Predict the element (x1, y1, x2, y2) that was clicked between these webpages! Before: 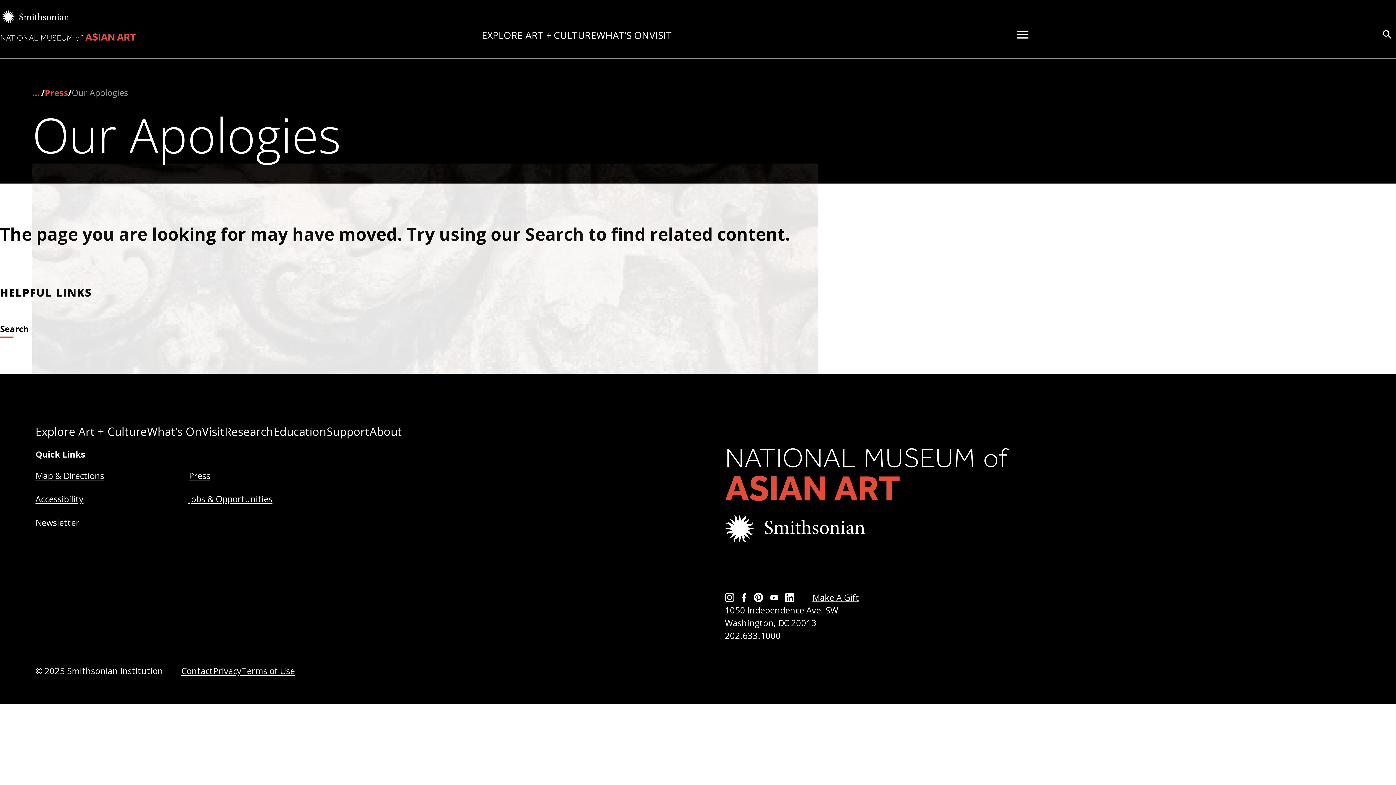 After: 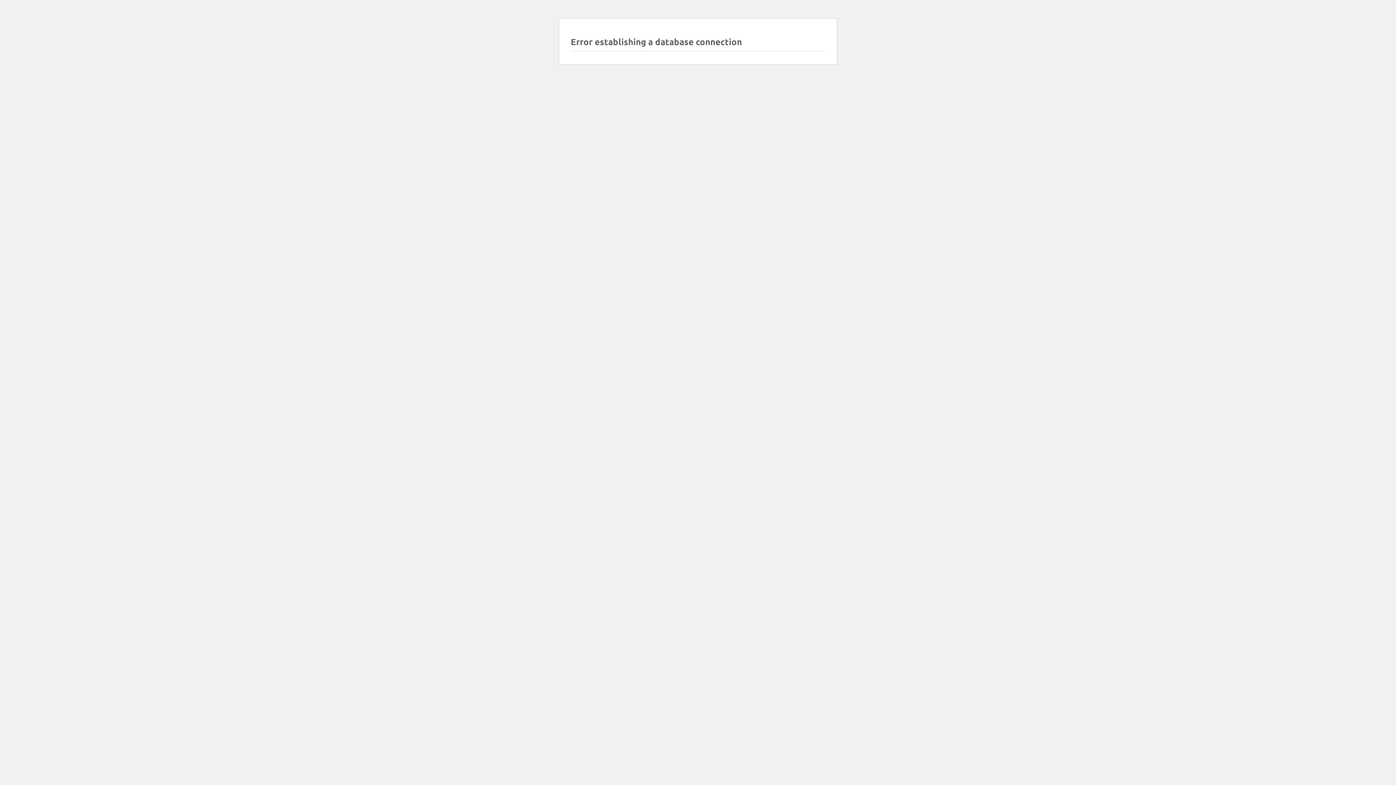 Action: bbox: (188, 493, 272, 505) label: Jobs & Opportunities